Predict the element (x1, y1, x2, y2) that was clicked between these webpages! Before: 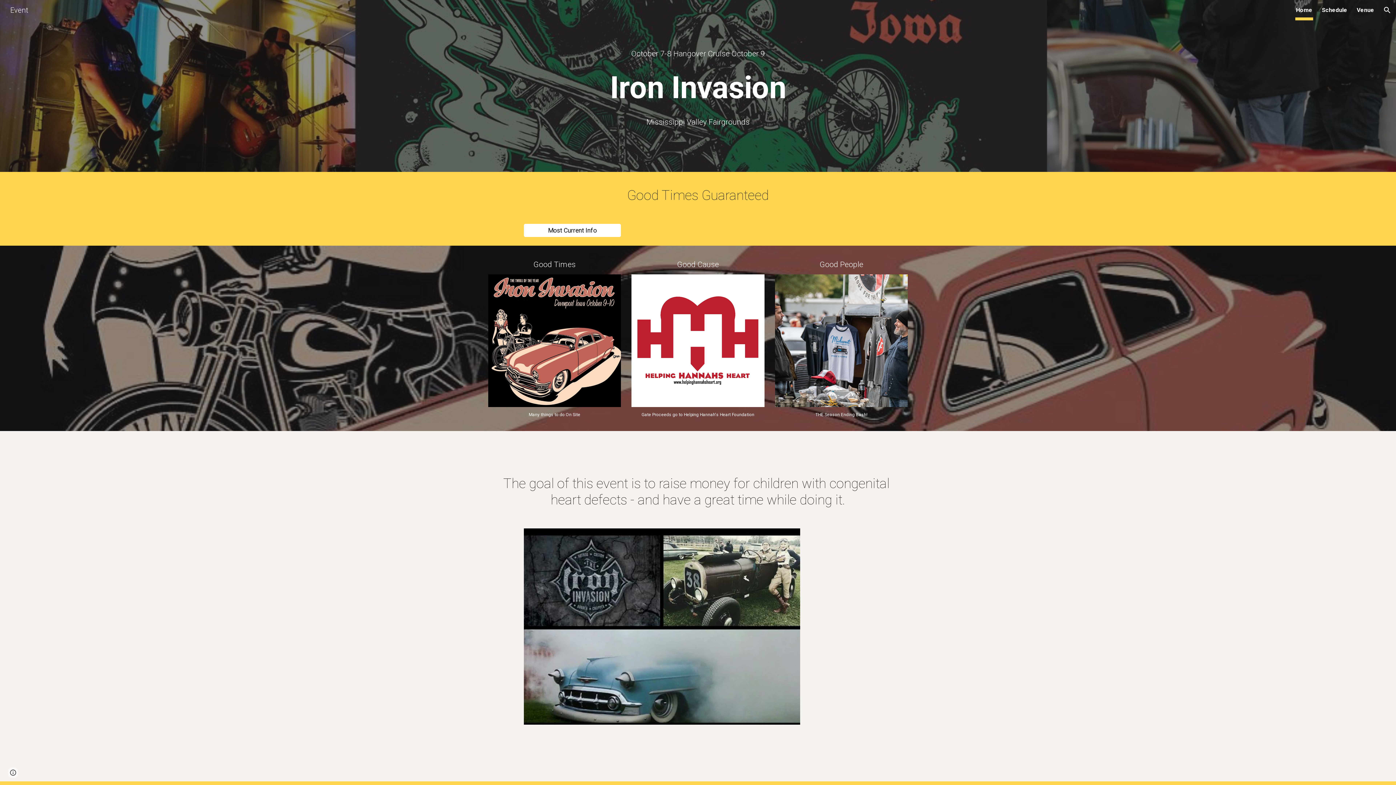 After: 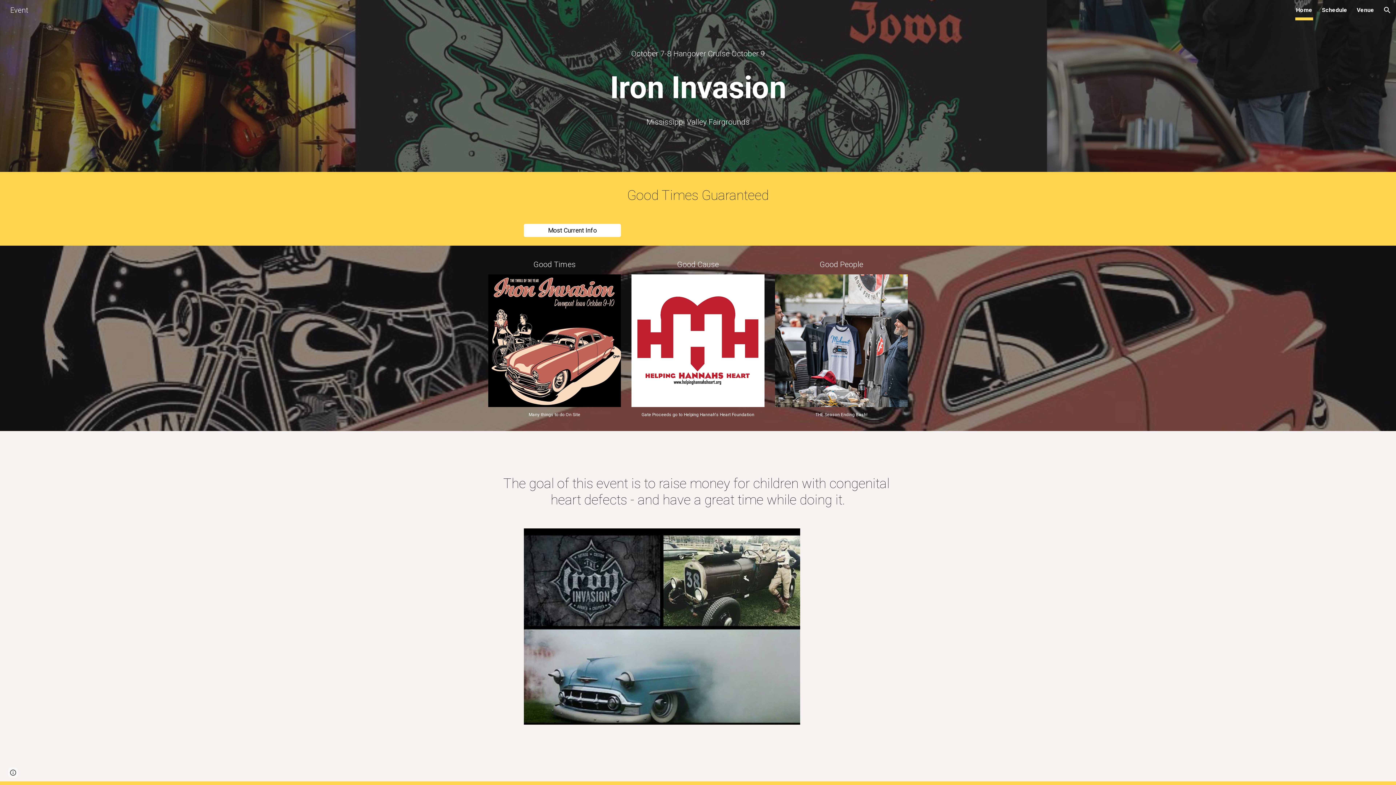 Action: bbox: (1296, 5, 1312, 15) label: Home